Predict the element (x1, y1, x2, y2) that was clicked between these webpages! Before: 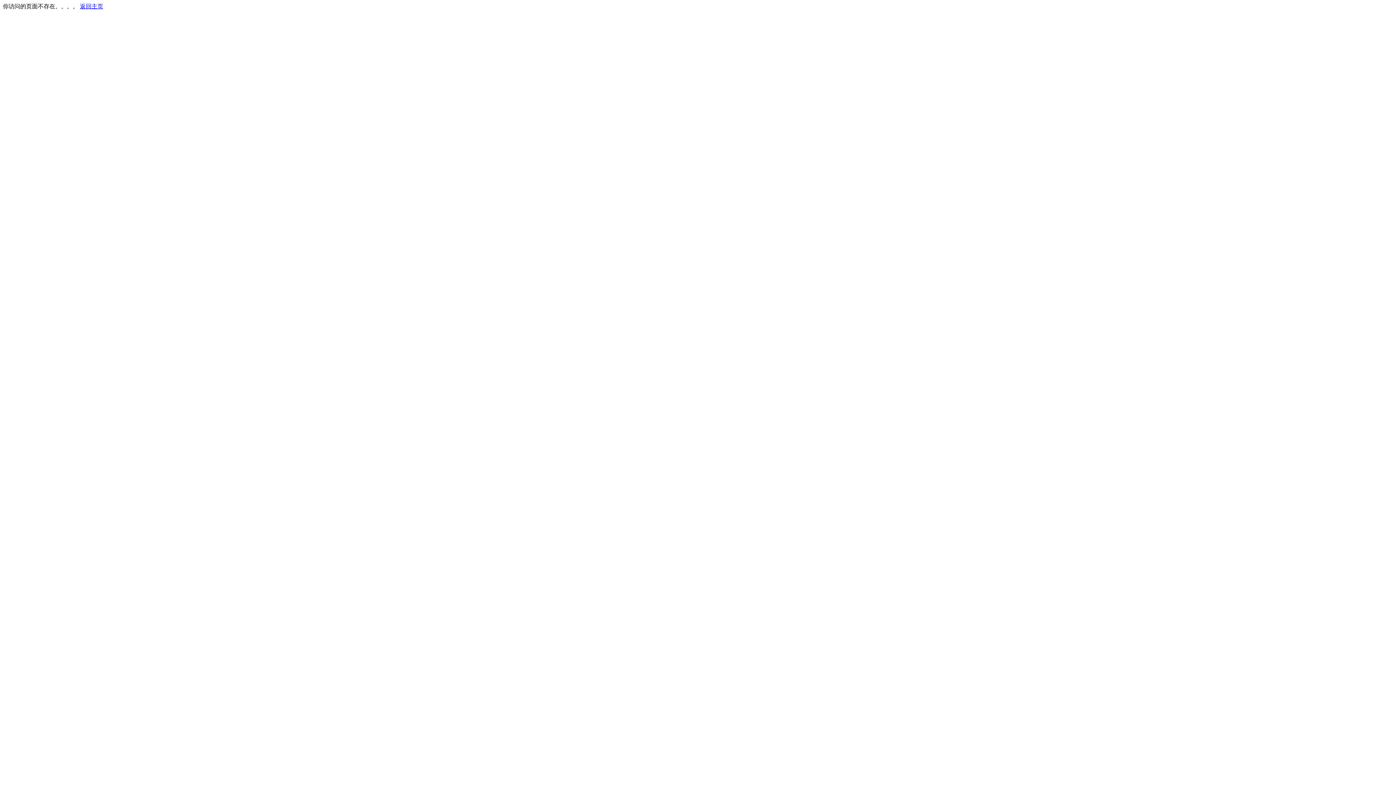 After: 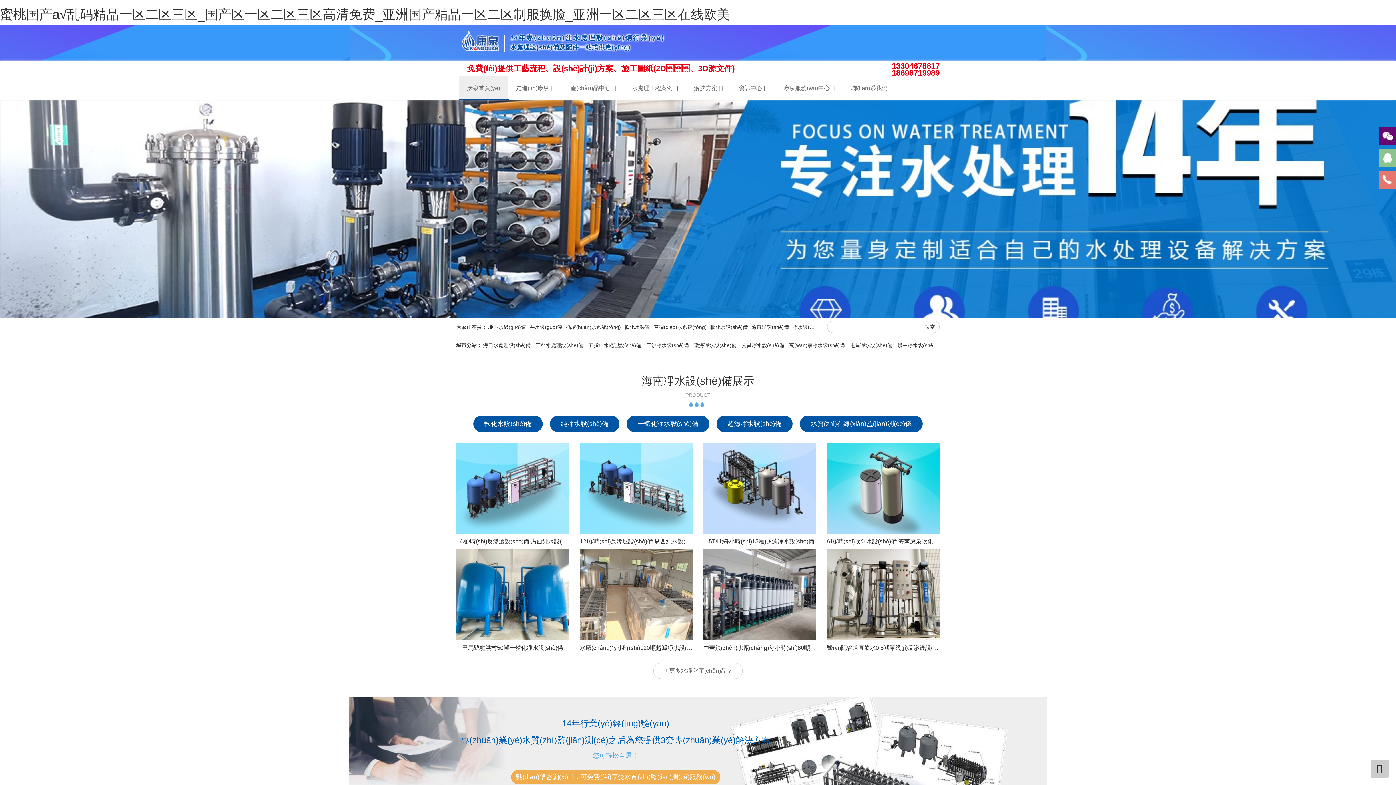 Action: label: 返回主页 bbox: (80, 3, 103, 9)